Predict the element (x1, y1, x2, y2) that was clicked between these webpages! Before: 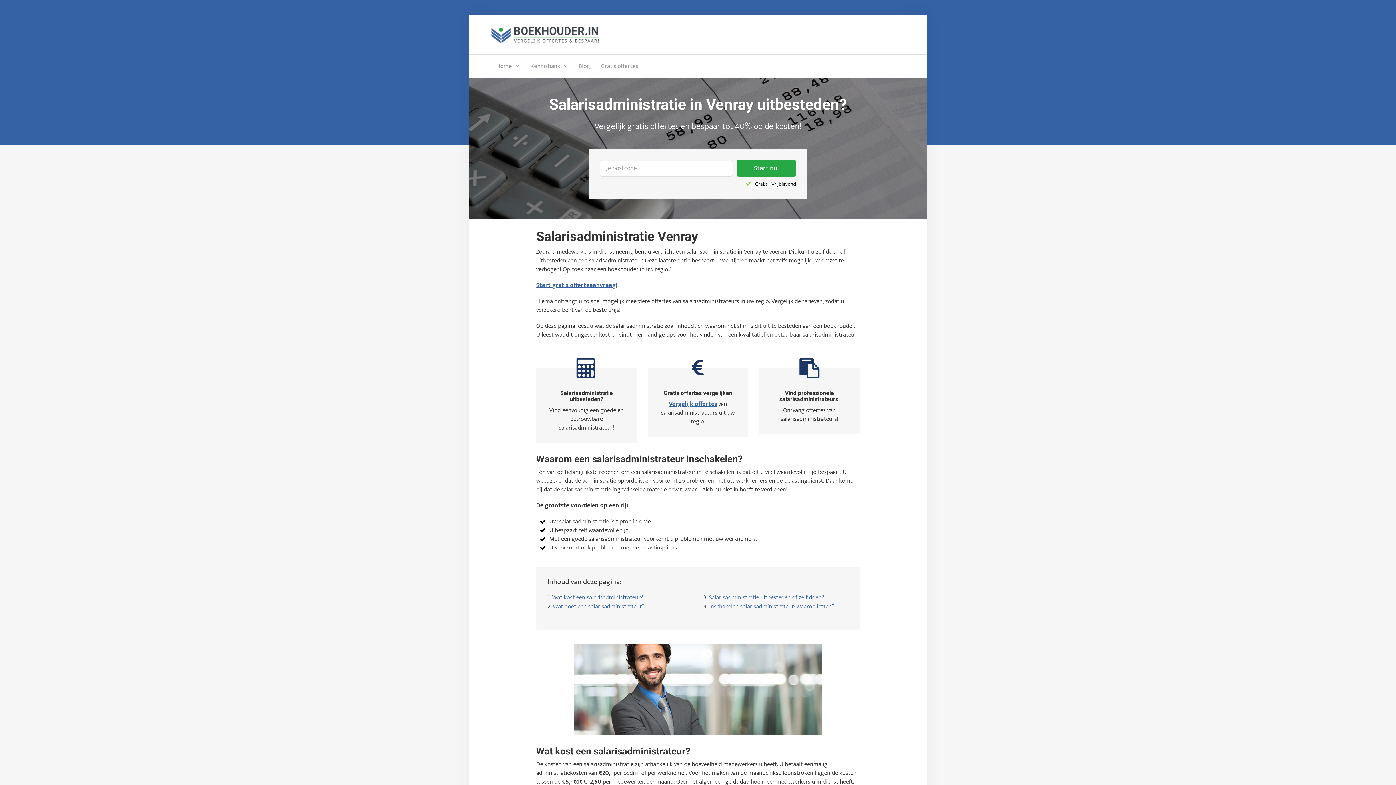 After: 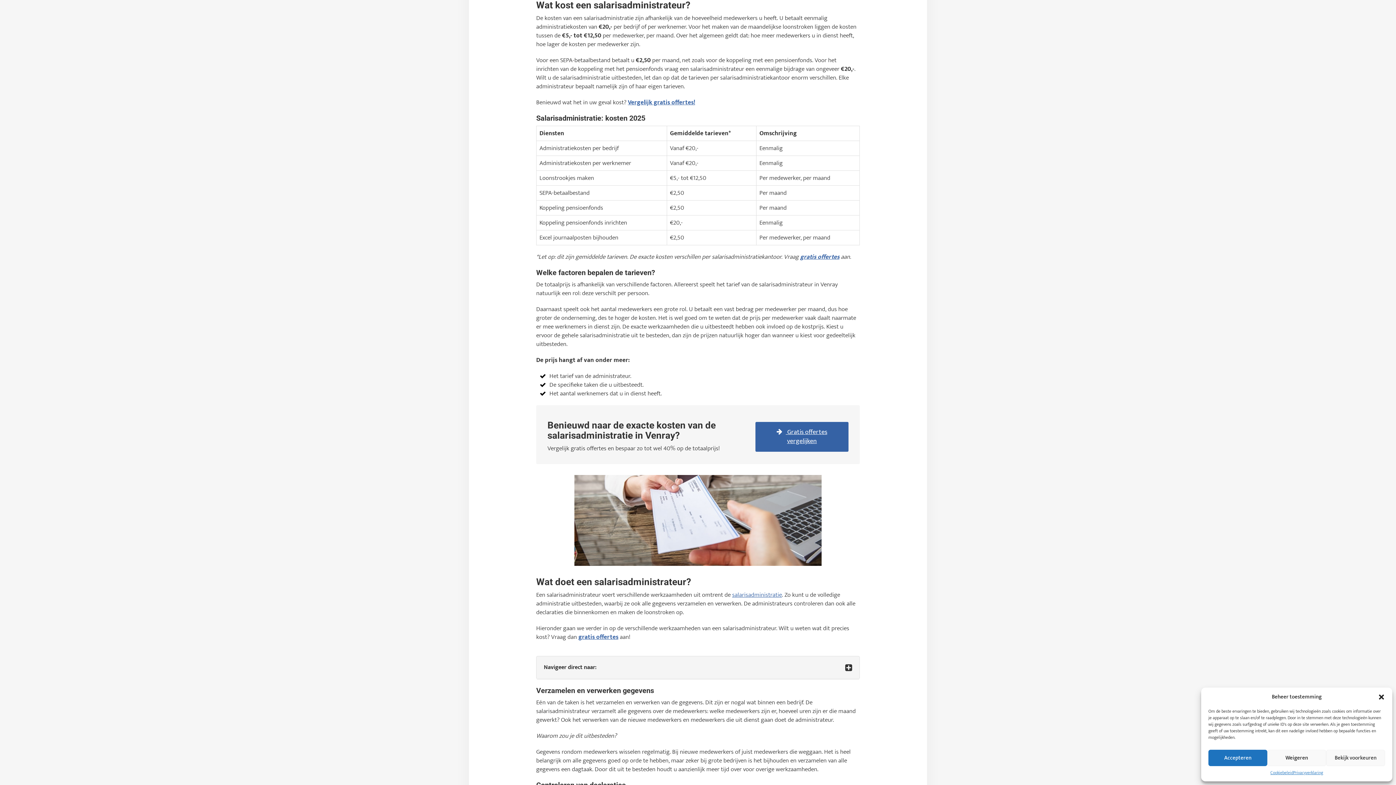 Action: label: Wat kost een salarisadministrateur? bbox: (552, 592, 643, 602)